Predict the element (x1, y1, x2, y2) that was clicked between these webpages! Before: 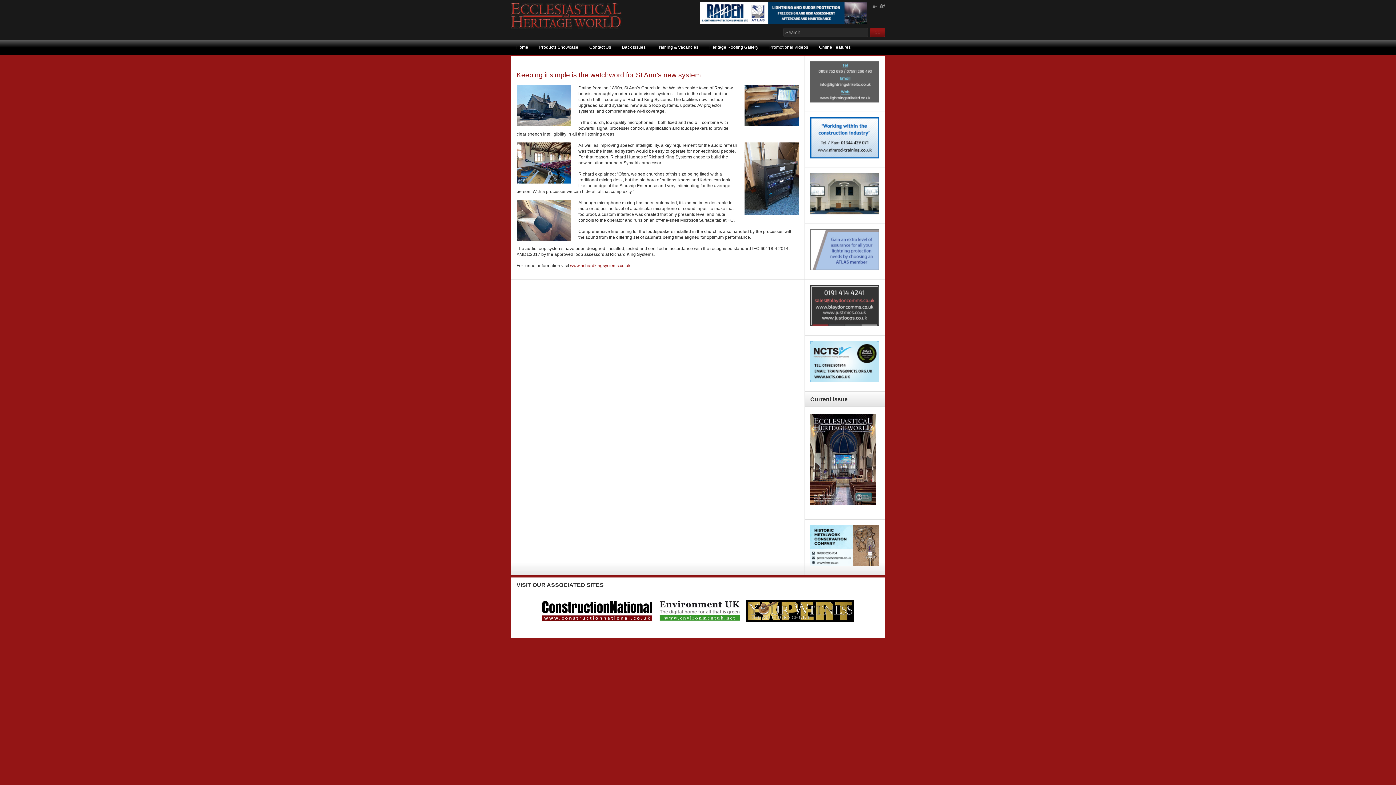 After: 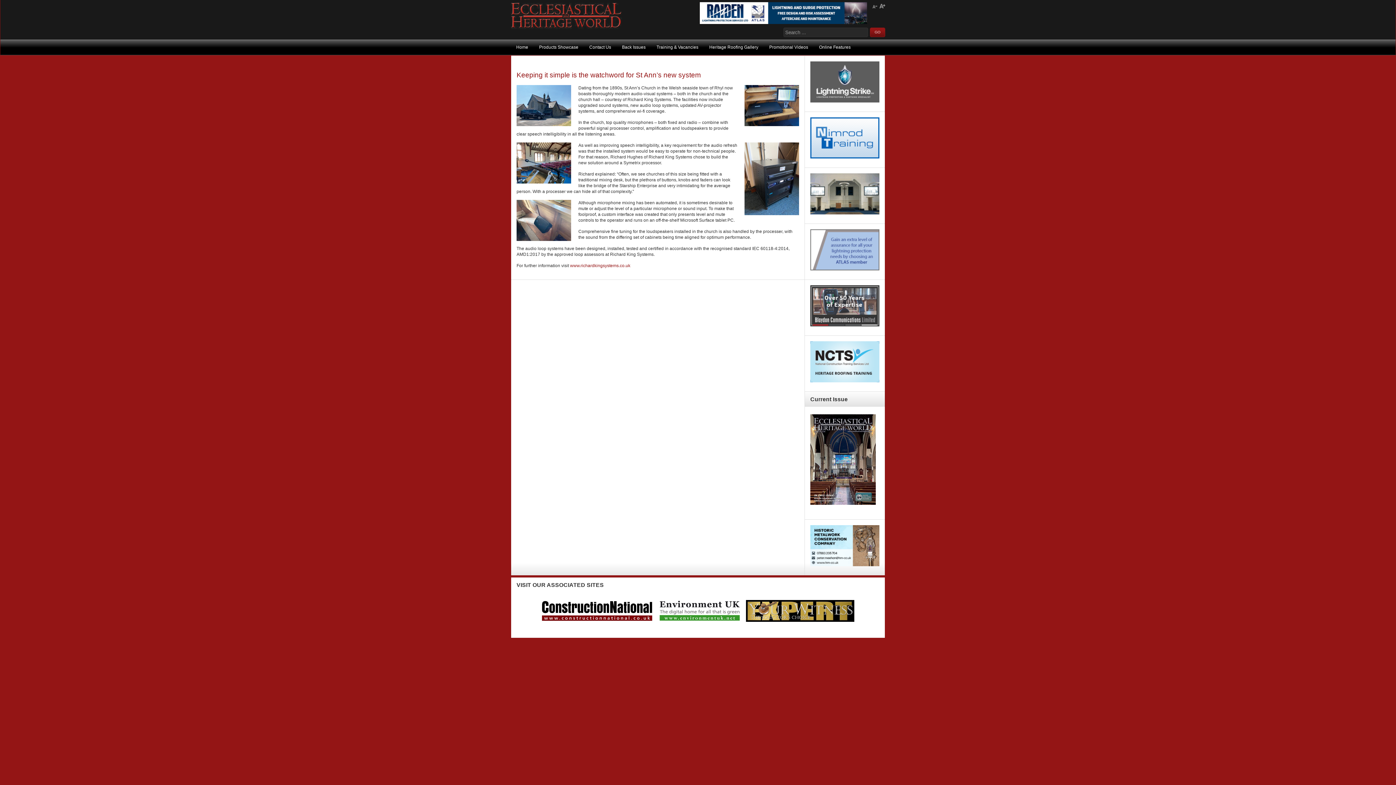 Action: bbox: (810, 98, 879, 103)